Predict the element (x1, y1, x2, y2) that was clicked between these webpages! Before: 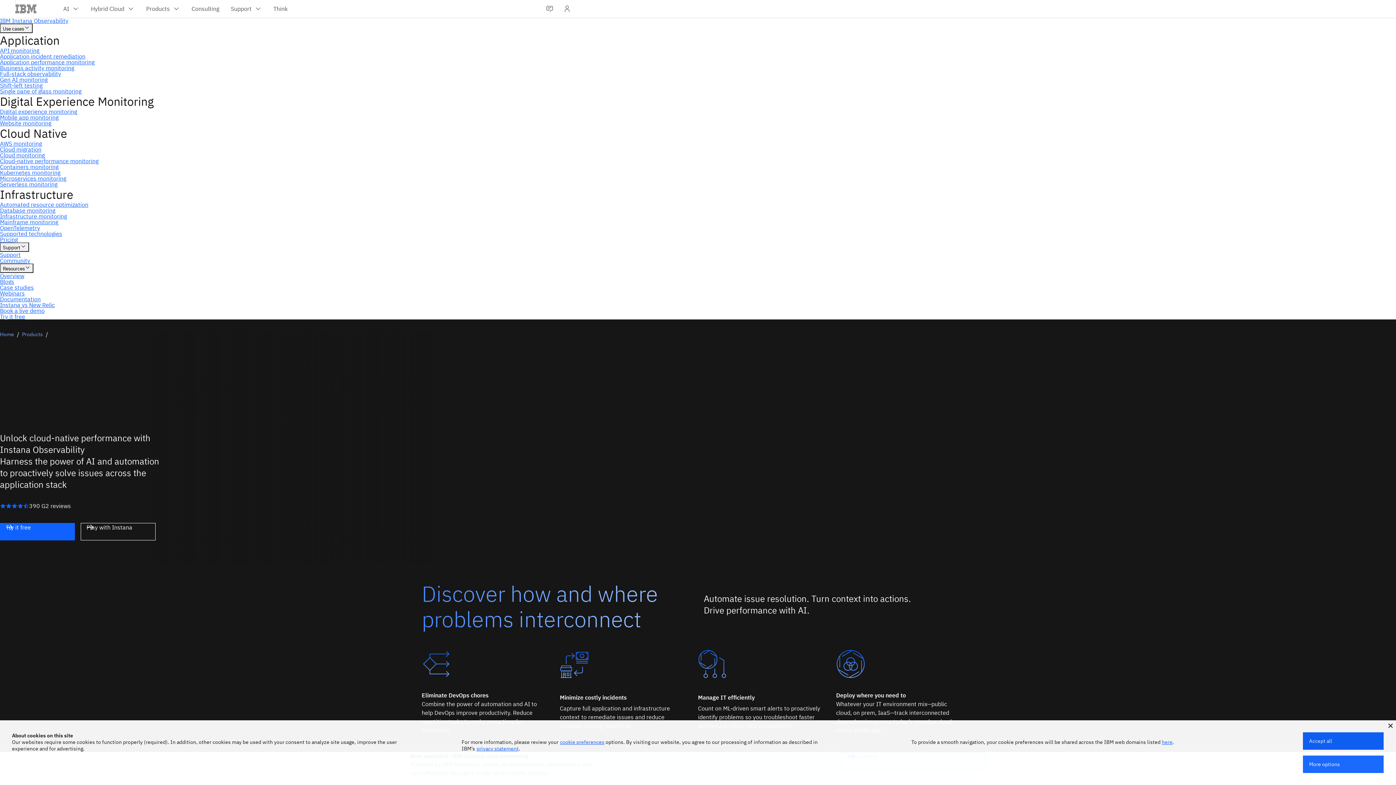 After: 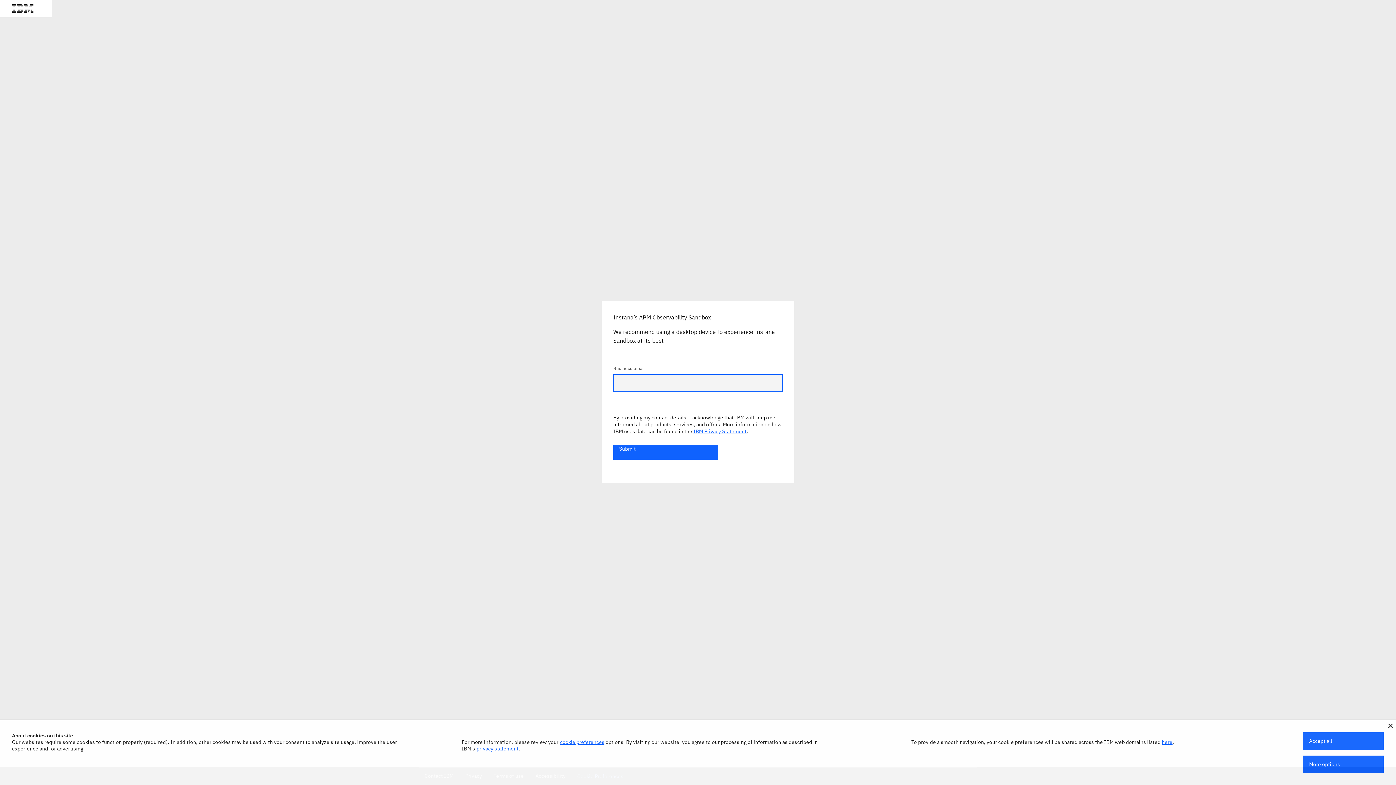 Action: bbox: (80, 523, 155, 540) label: Play with Instana